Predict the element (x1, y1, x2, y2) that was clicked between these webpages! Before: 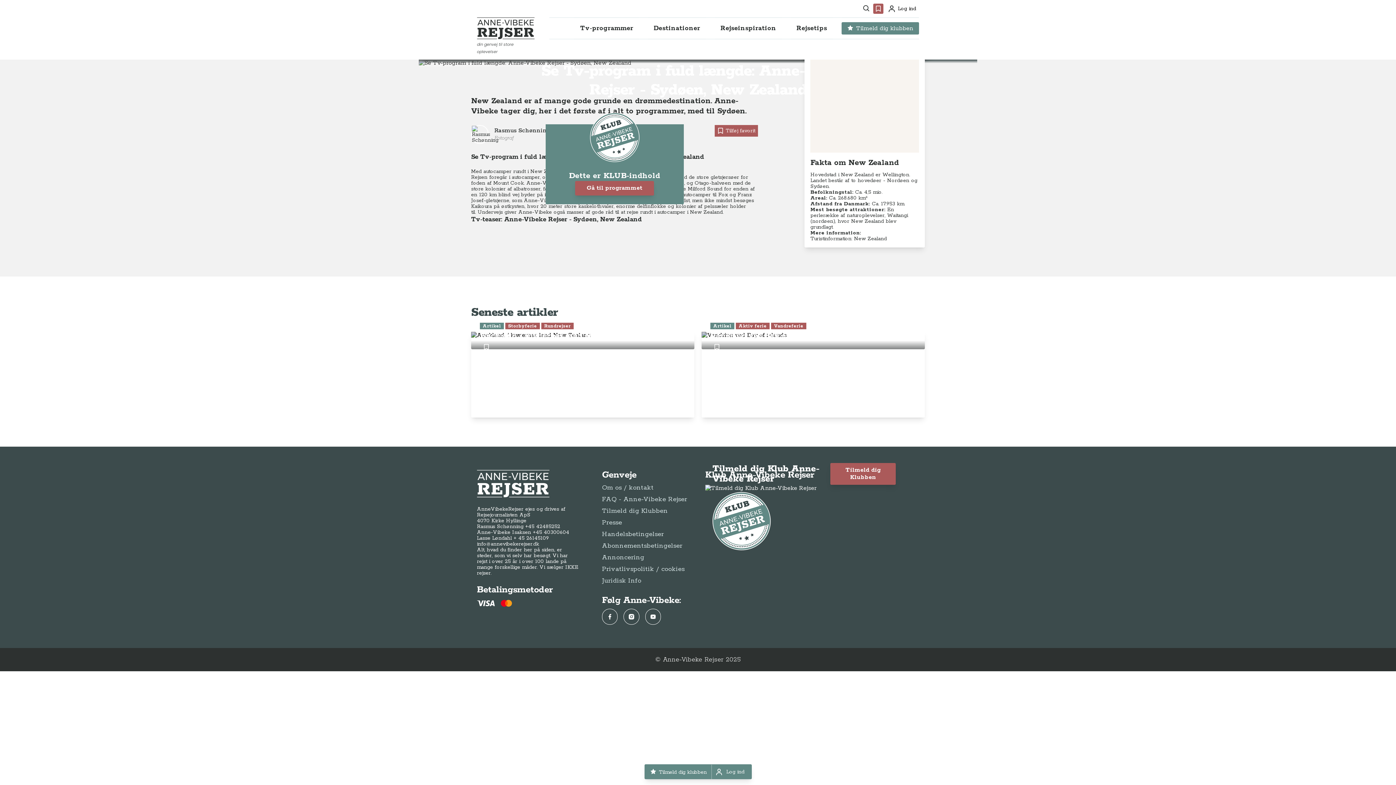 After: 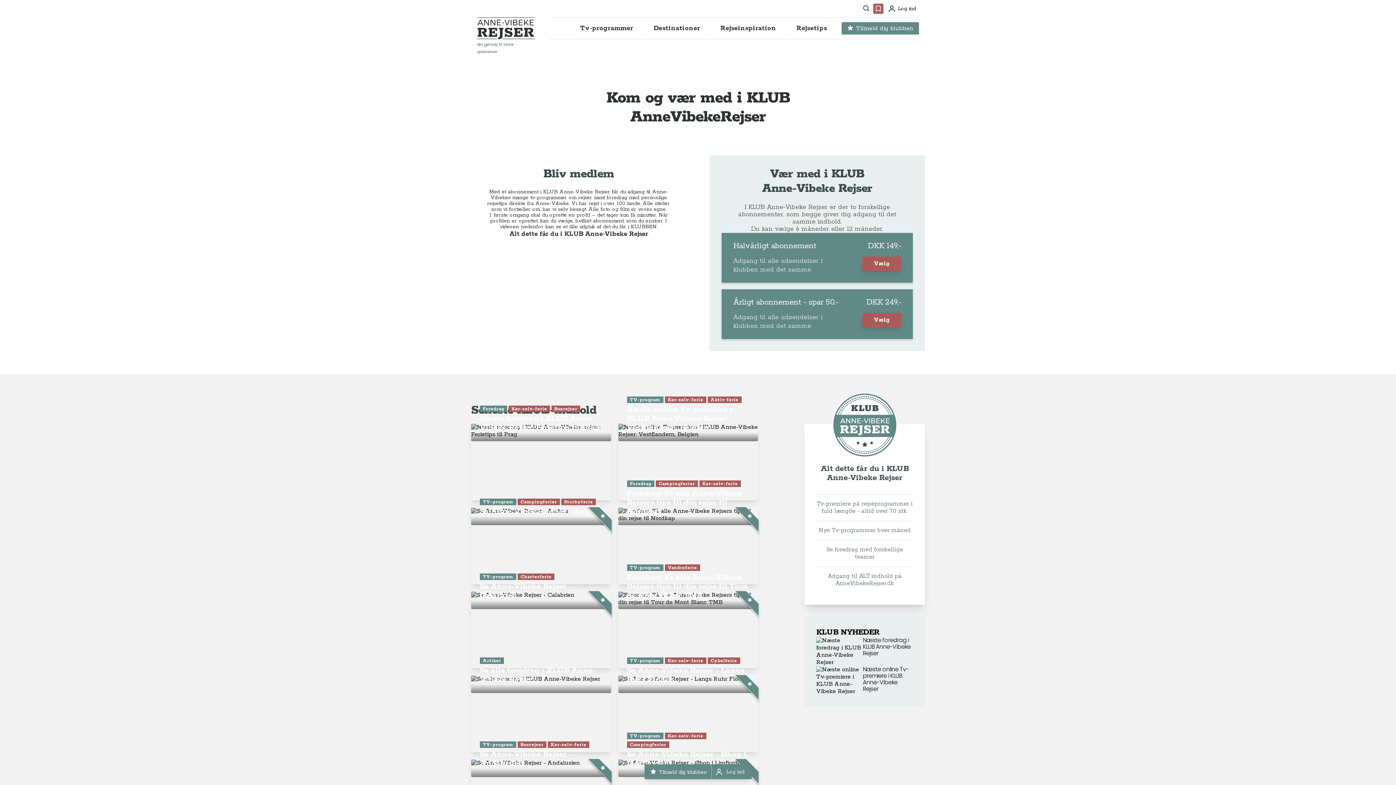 Action: bbox: (646, 764, 711, 779) label: Tilmeld dig klubben